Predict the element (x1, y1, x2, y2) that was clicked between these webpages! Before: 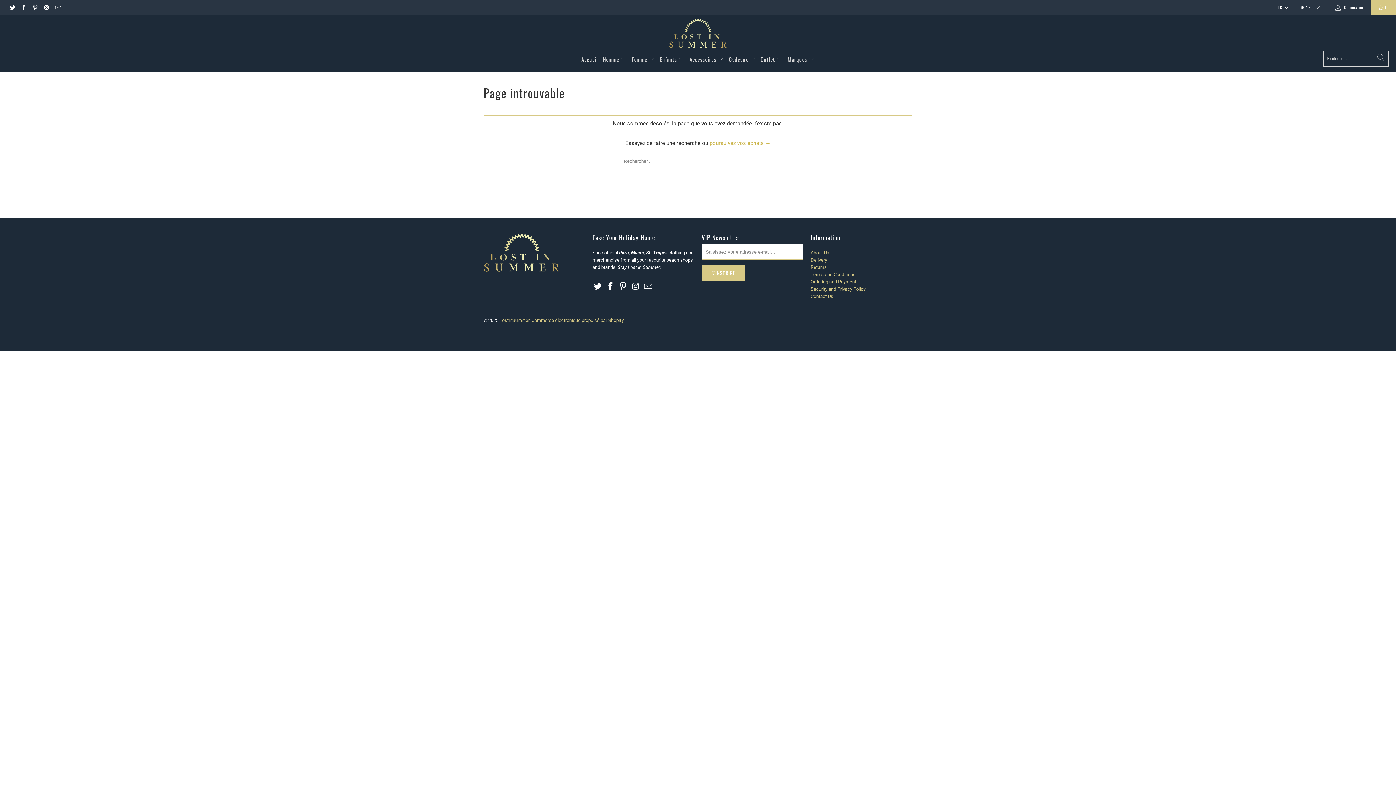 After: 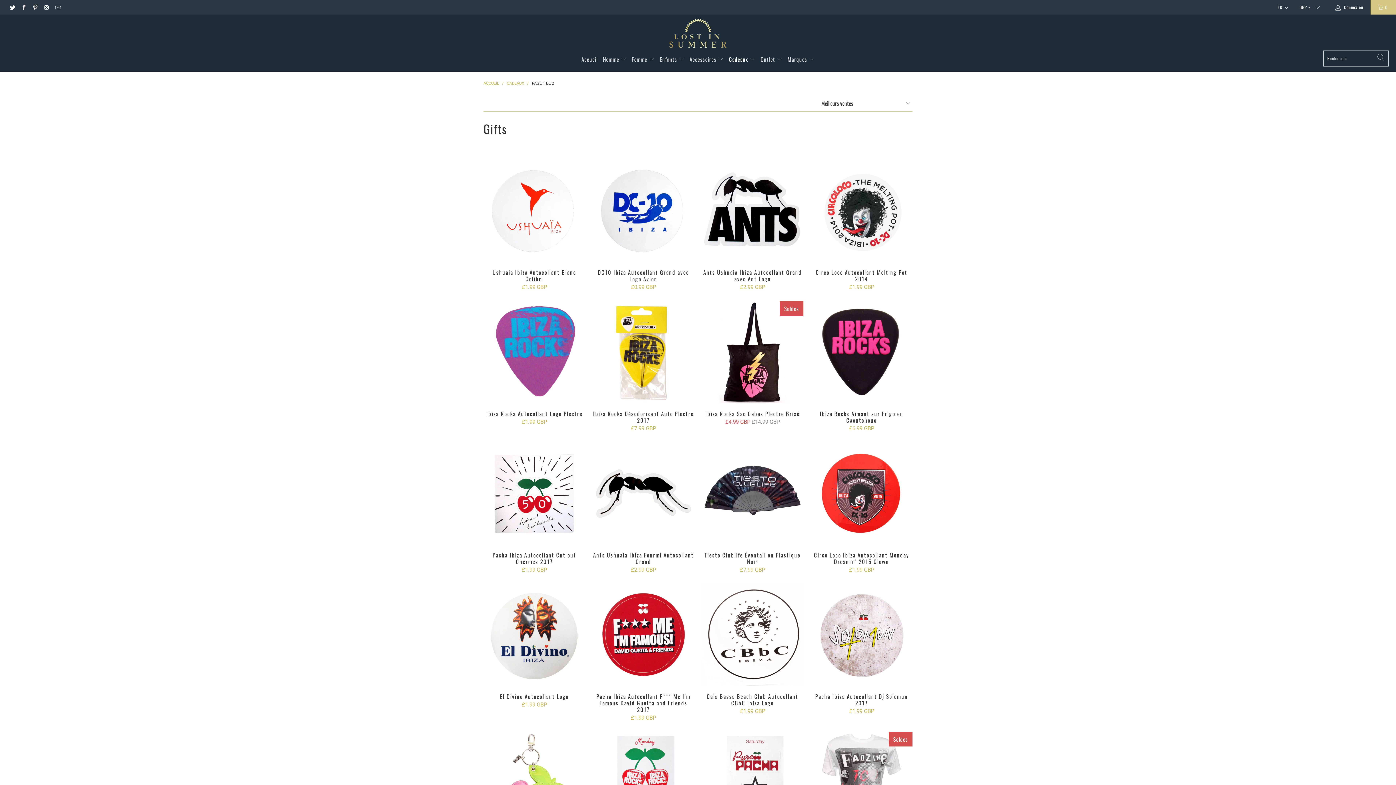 Action: bbox: (729, 50, 755, 67) label: Cadeaux 